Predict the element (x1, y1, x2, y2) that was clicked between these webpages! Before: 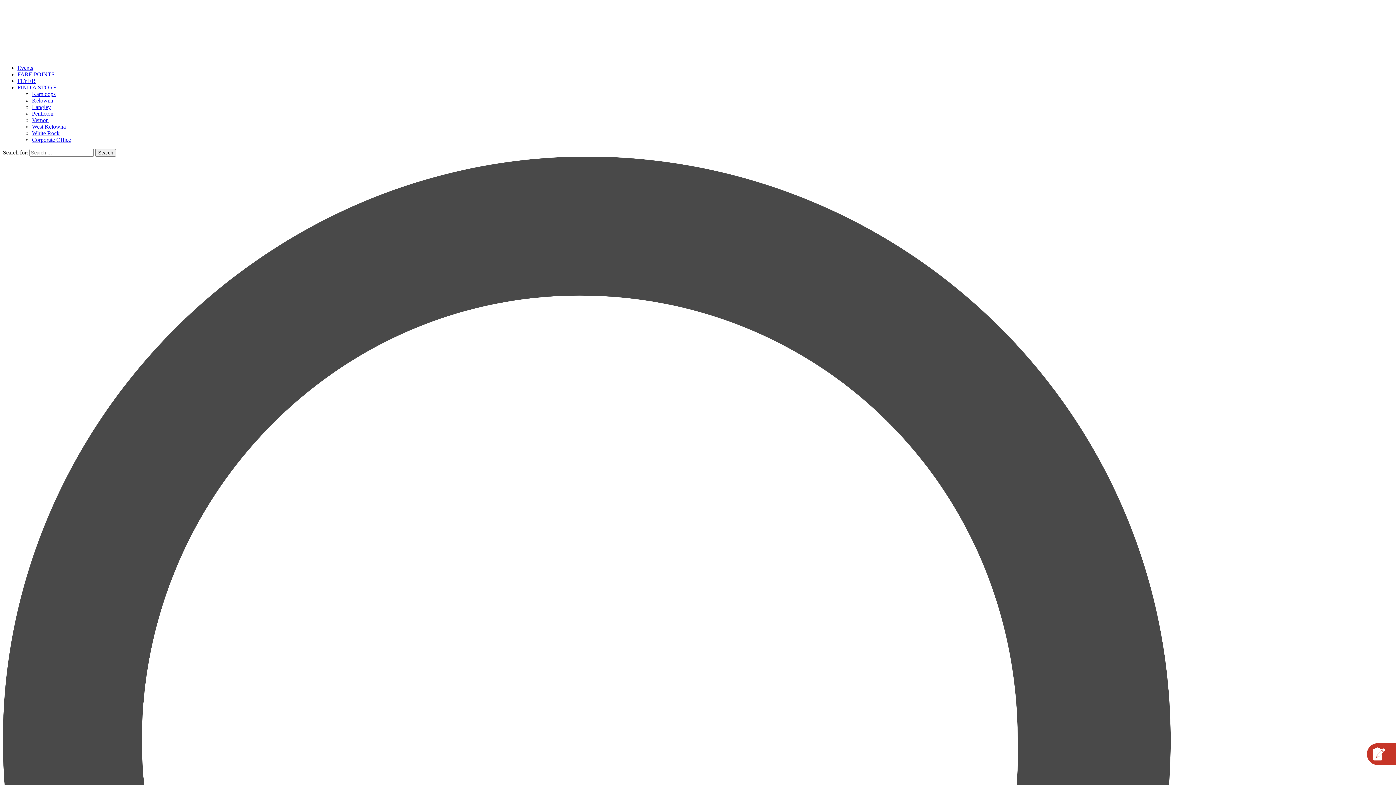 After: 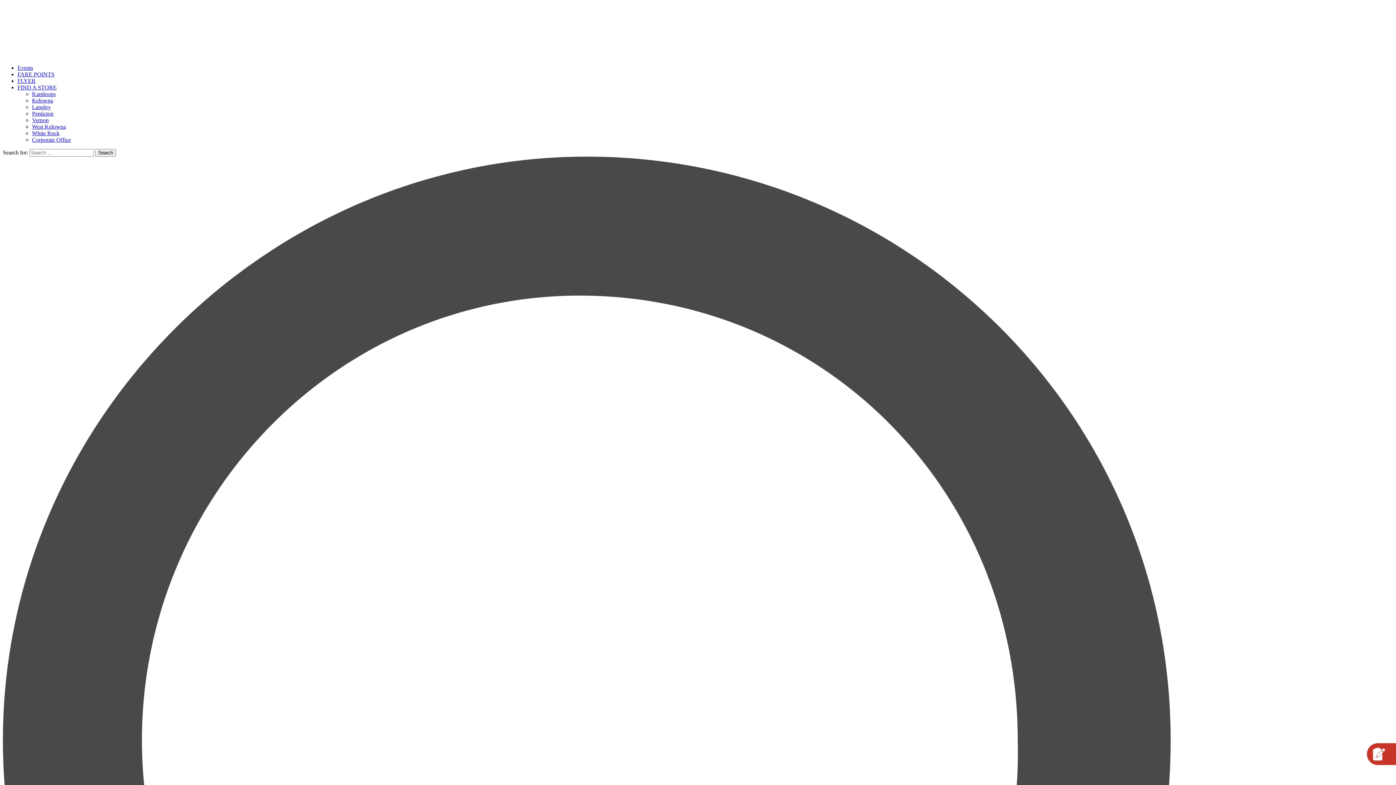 Action: bbox: (17, 84, 56, 90) label: FIND A STORE